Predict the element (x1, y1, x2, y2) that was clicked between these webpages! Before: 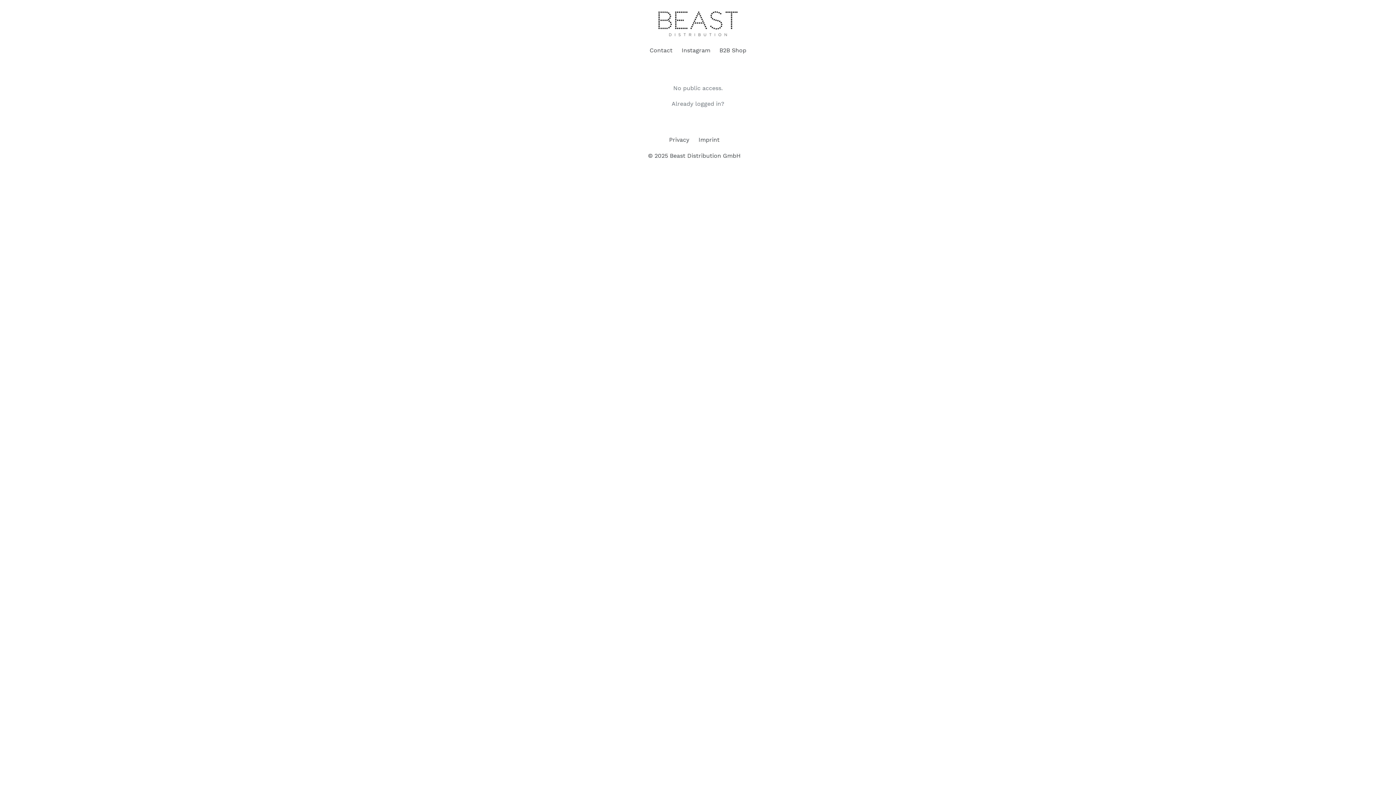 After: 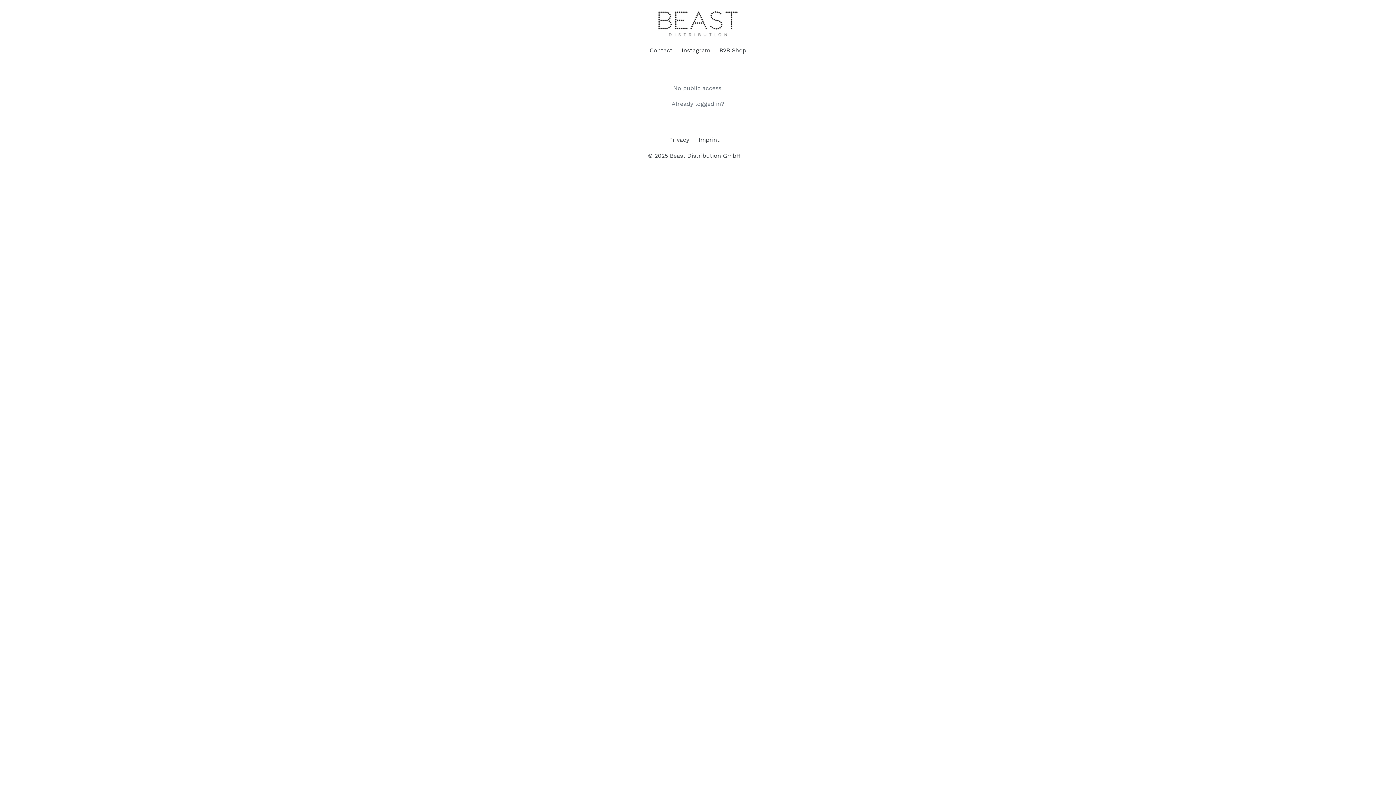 Action: bbox: (678, 46, 714, 56) label: Instagram